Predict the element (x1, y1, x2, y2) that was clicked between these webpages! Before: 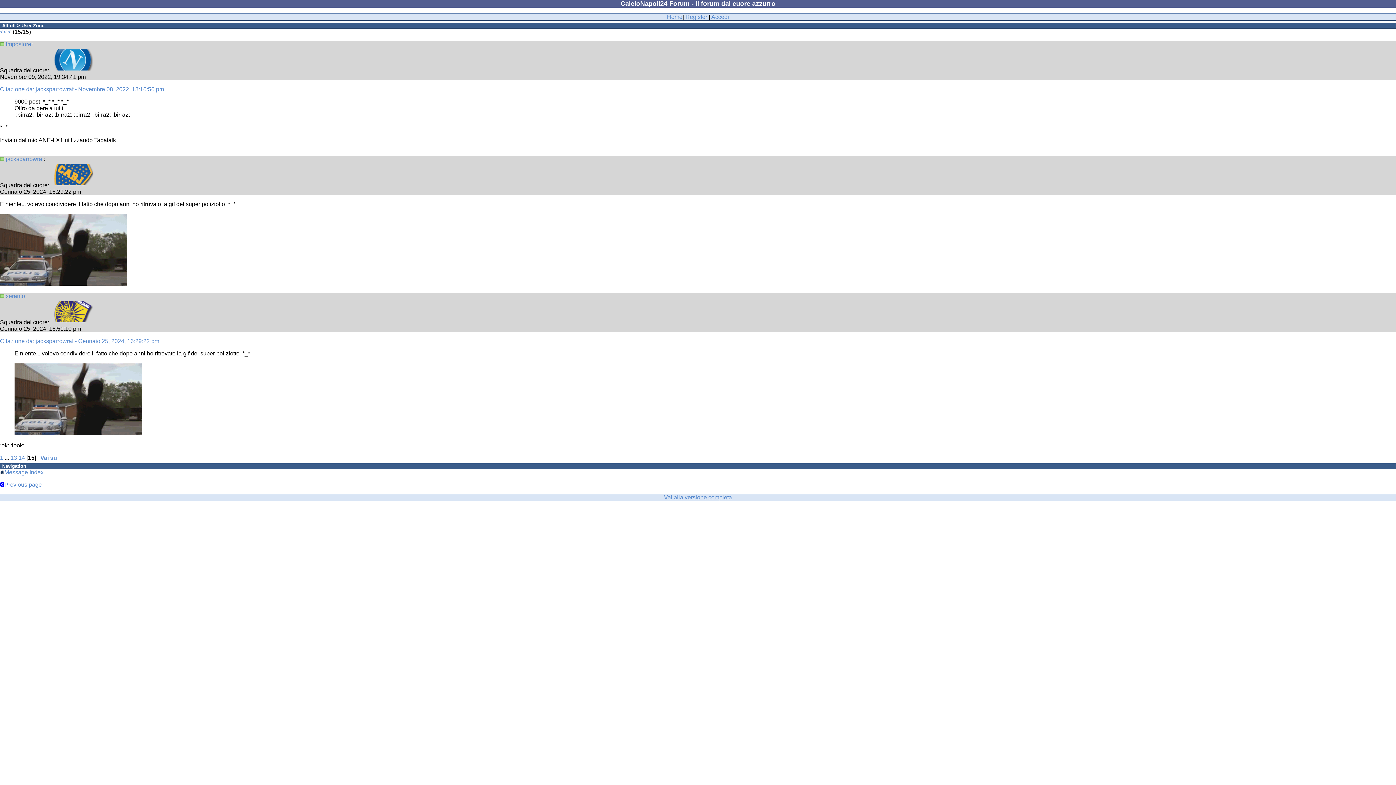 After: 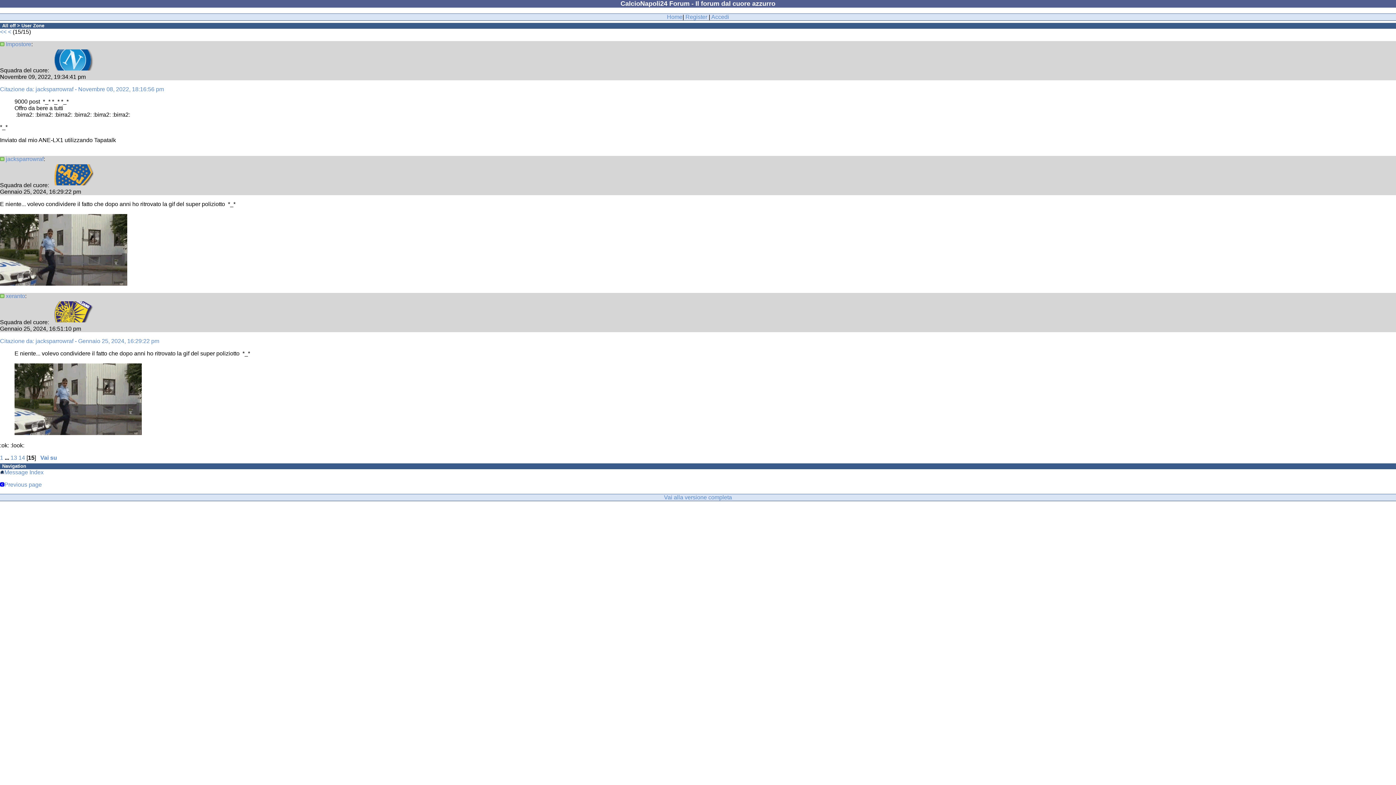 Action: bbox: (40, 454, 57, 461) label: Vai su